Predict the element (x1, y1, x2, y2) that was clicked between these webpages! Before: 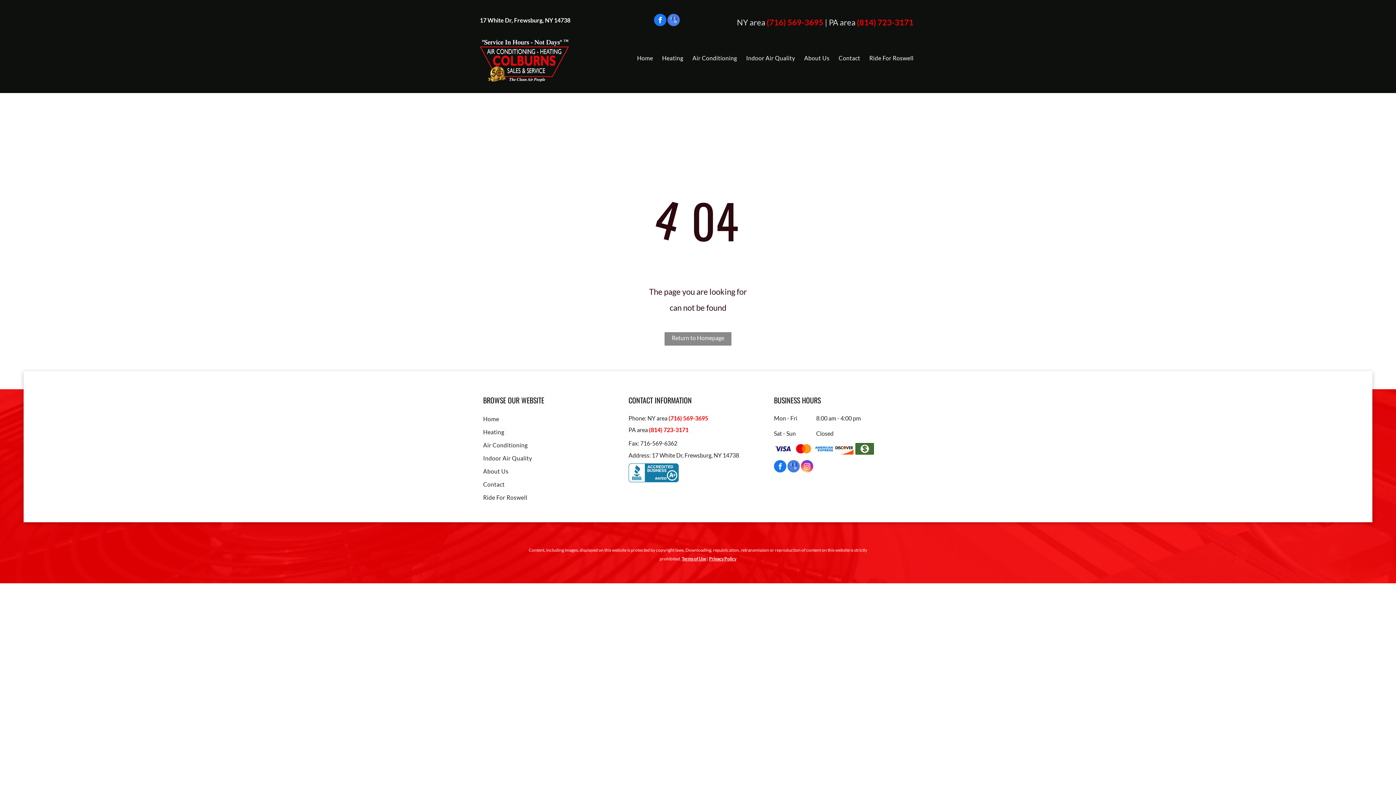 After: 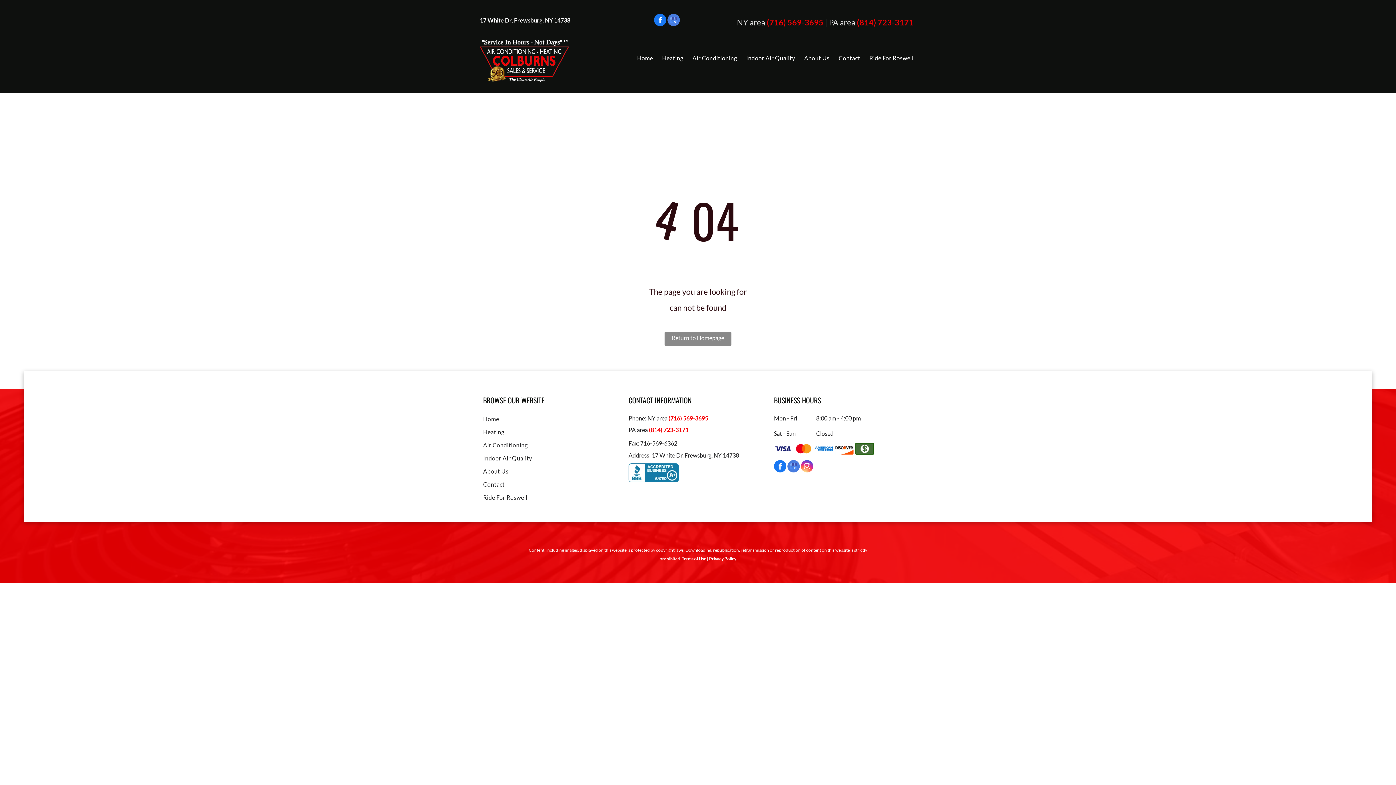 Action: label: Privacy Policy bbox: (709, 556, 736, 561)